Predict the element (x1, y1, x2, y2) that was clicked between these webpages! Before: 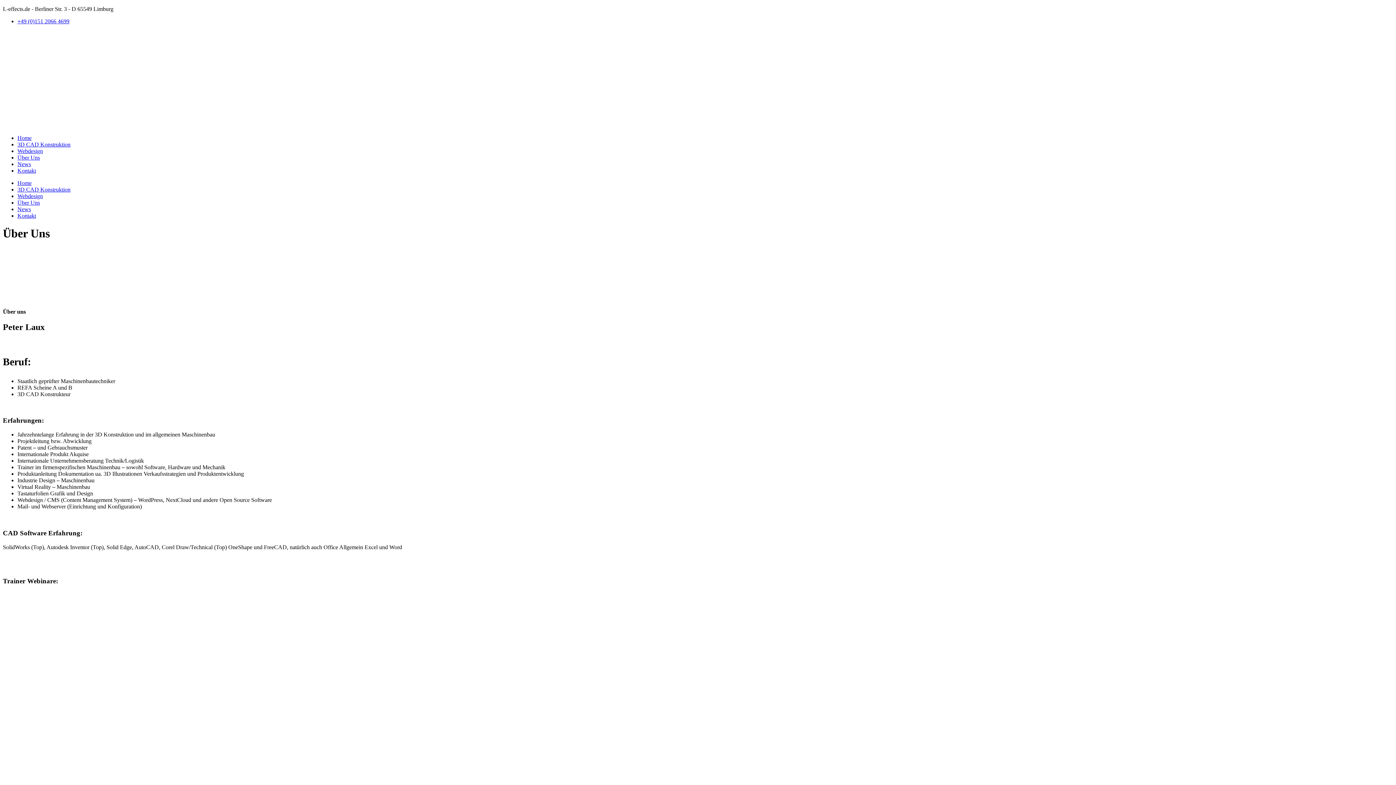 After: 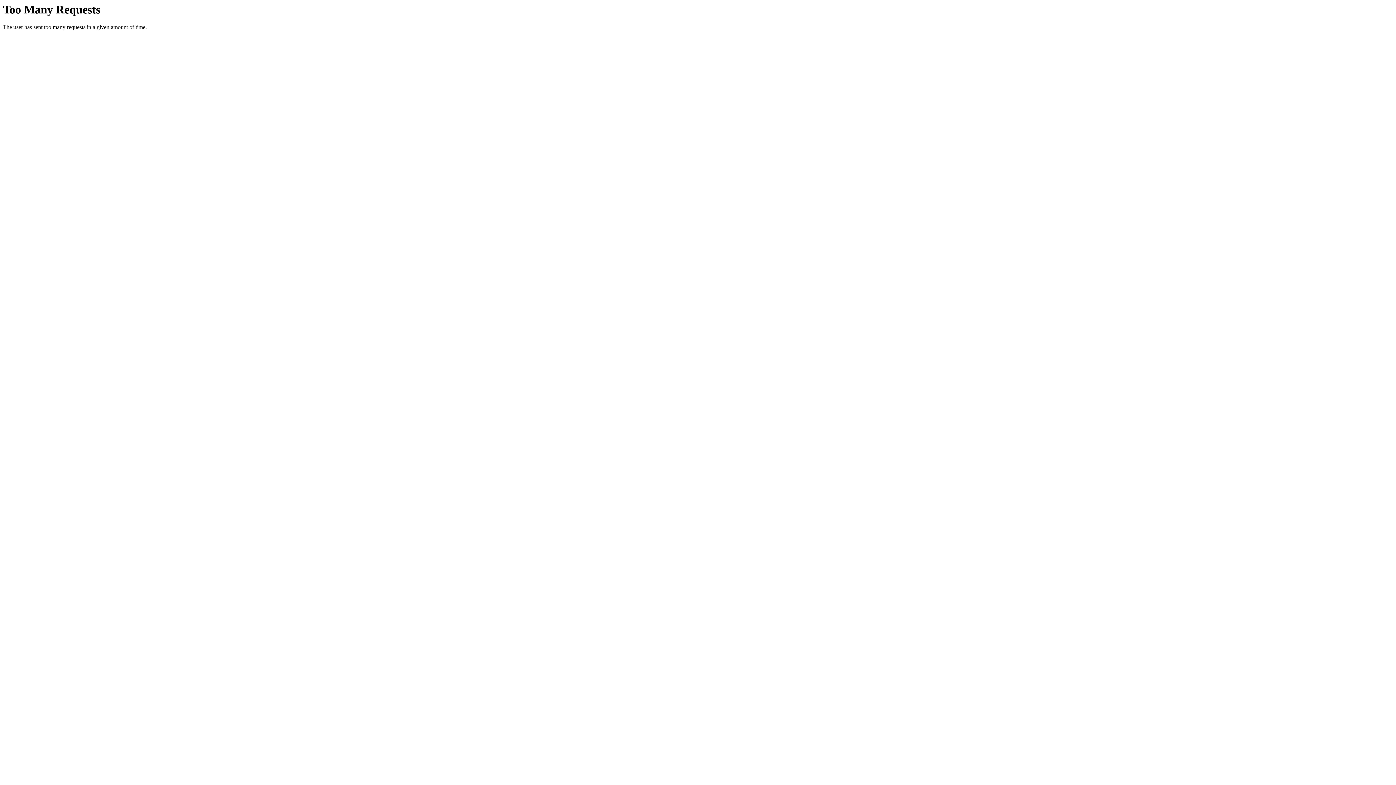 Action: bbox: (17, 206, 30, 212) label: News